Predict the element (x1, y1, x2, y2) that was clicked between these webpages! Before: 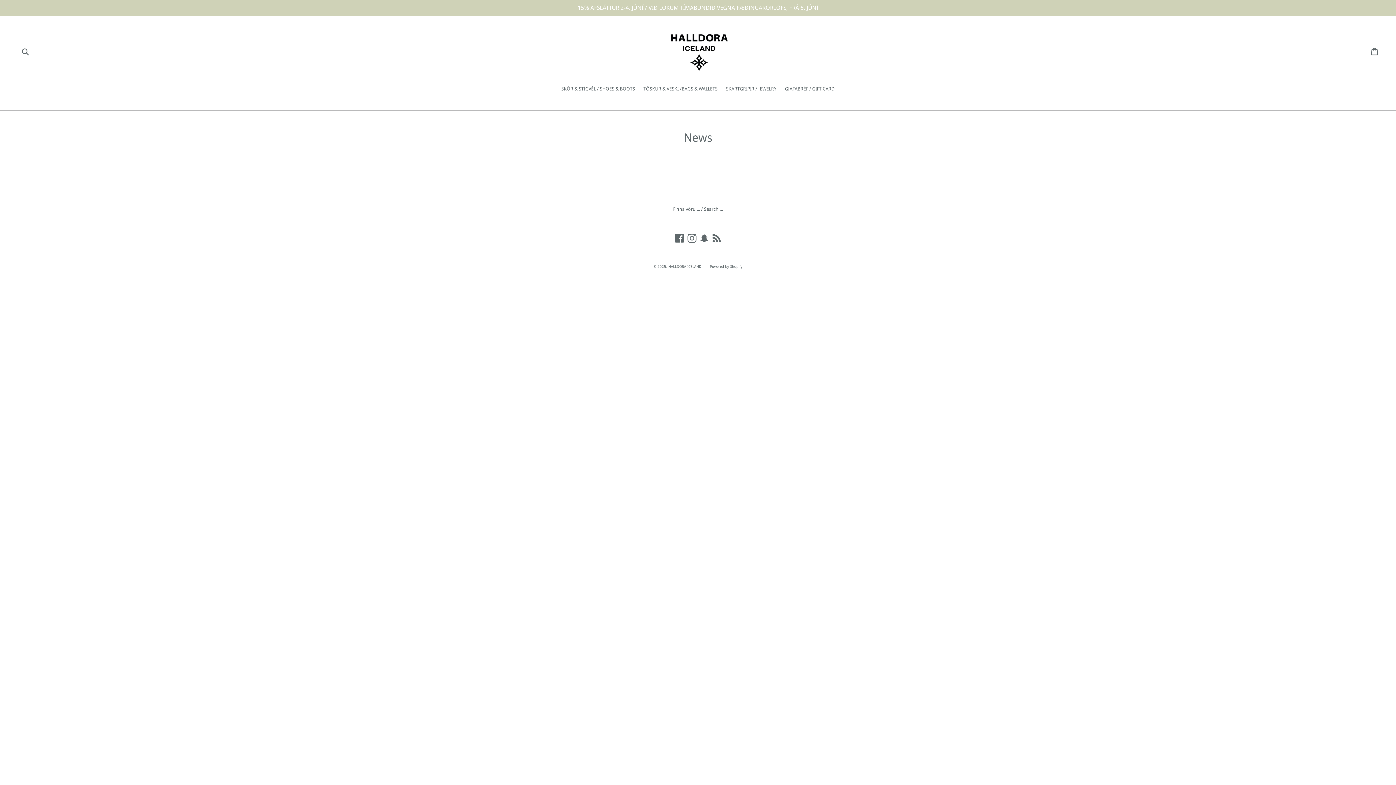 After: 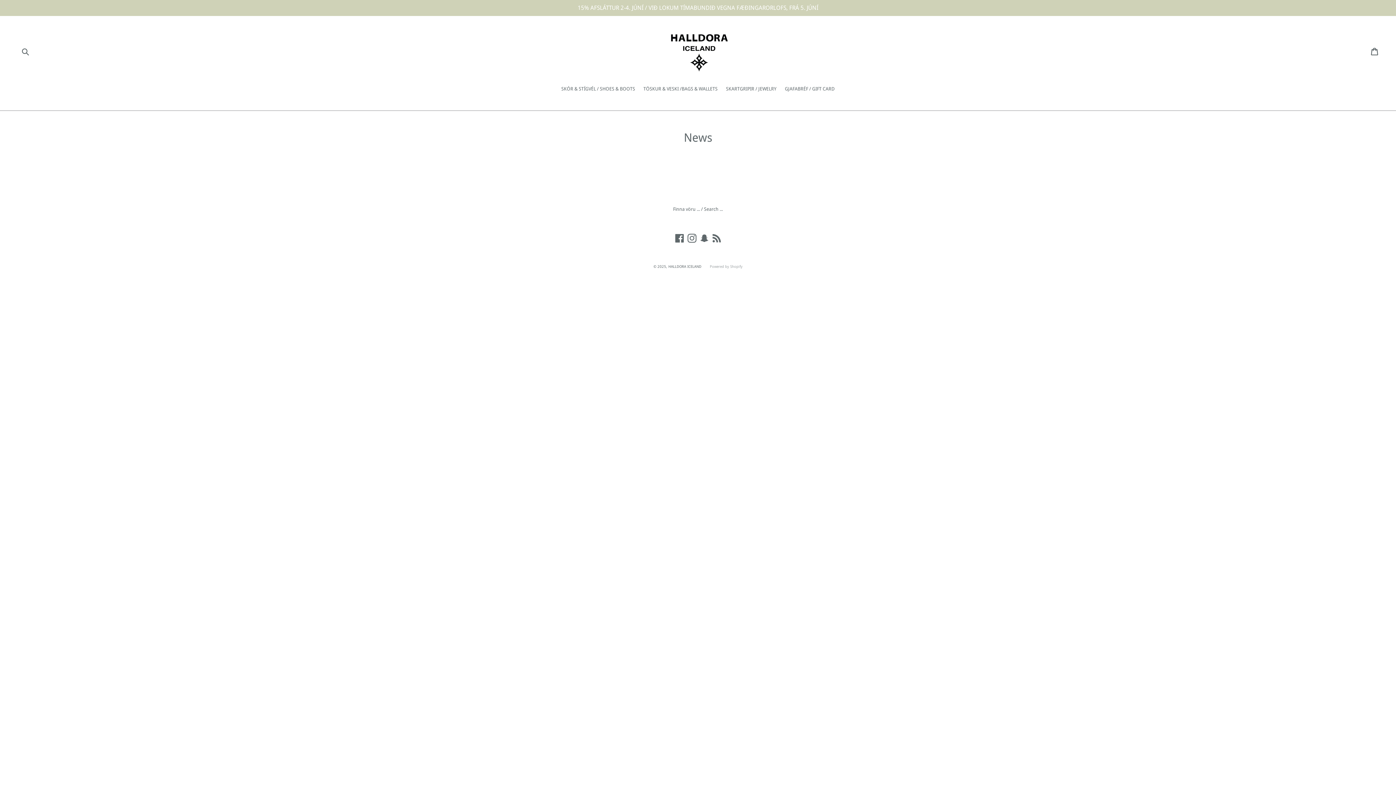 Action: label: Powered by Shopify bbox: (710, 264, 742, 268)